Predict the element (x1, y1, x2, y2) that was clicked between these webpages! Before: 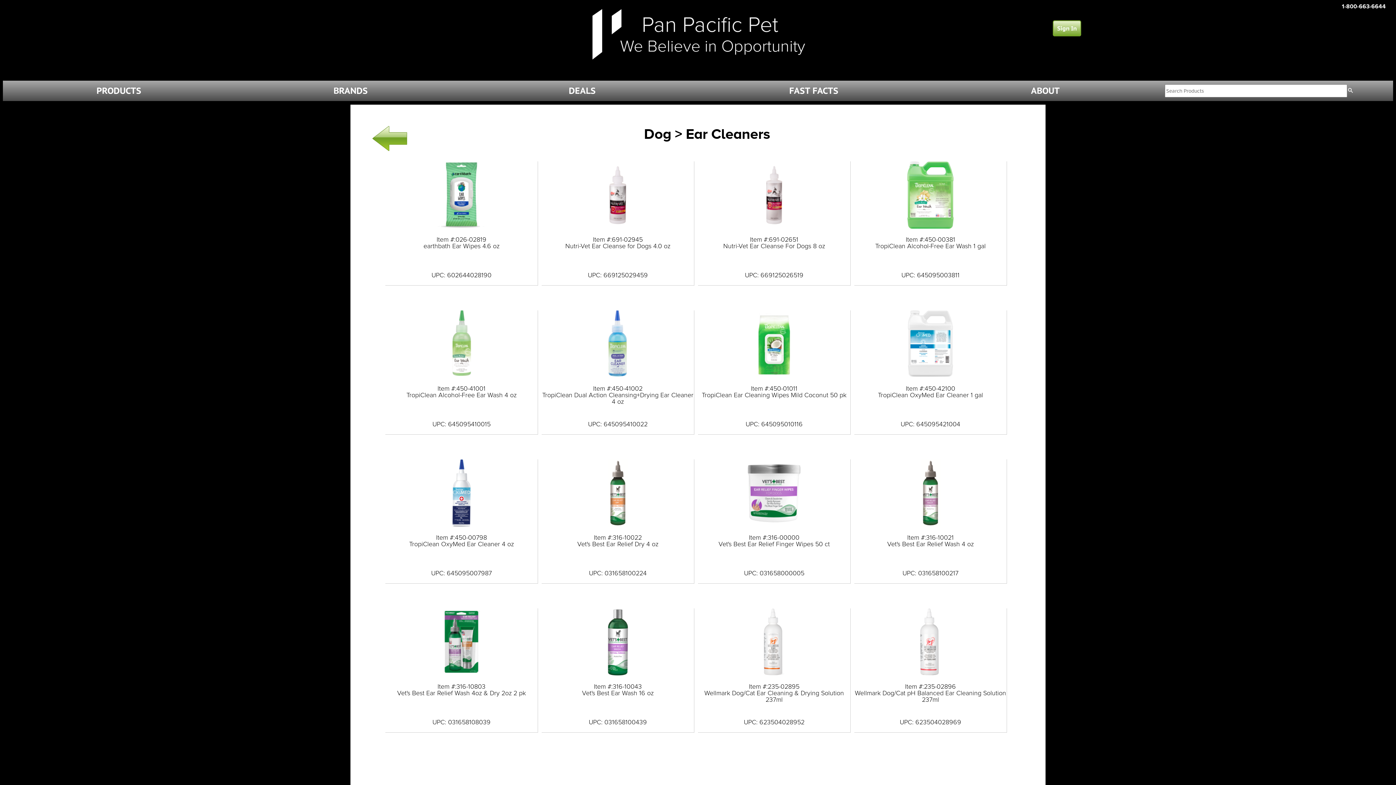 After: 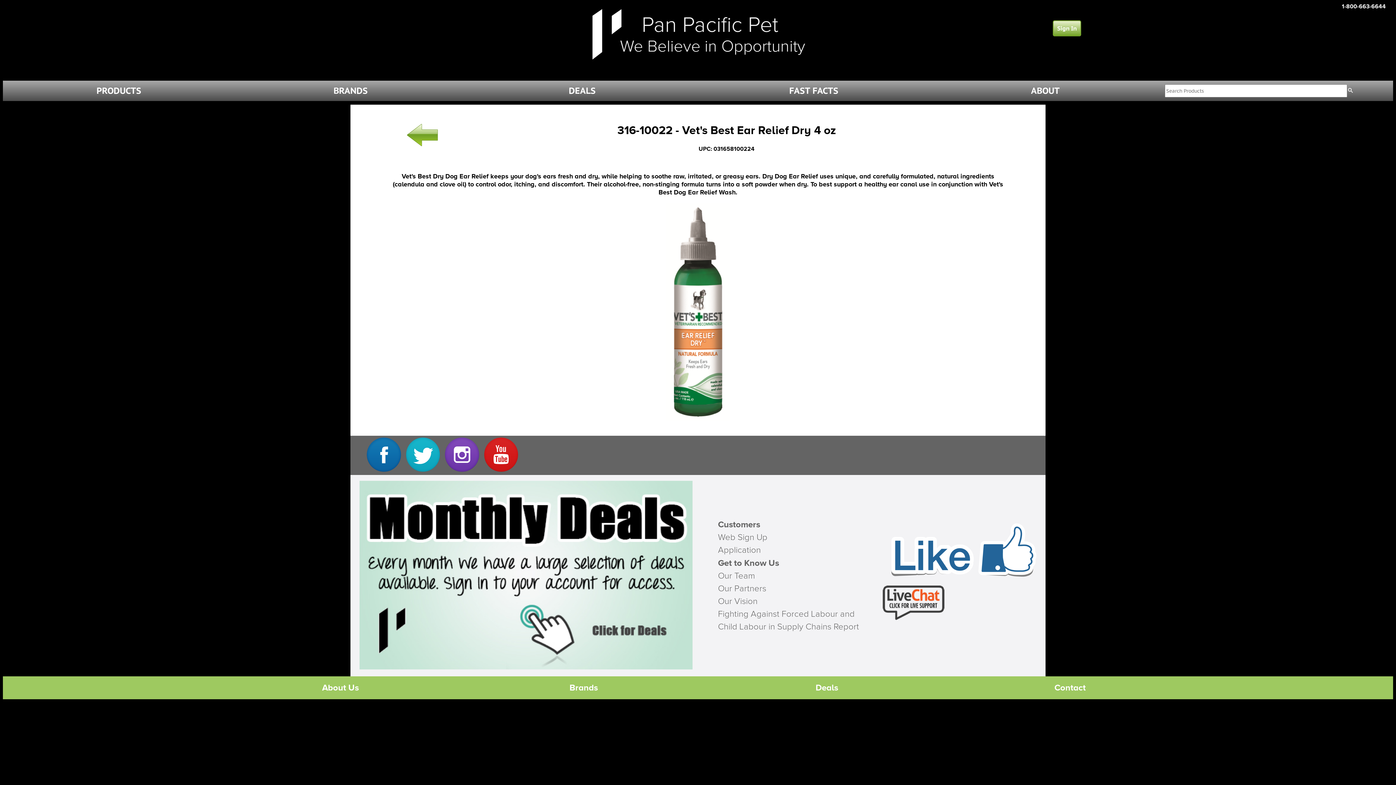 Action: bbox: (541, 459, 694, 564) label: Item #:316-10022
Vet's Best Ear Relief Dry 4 oz